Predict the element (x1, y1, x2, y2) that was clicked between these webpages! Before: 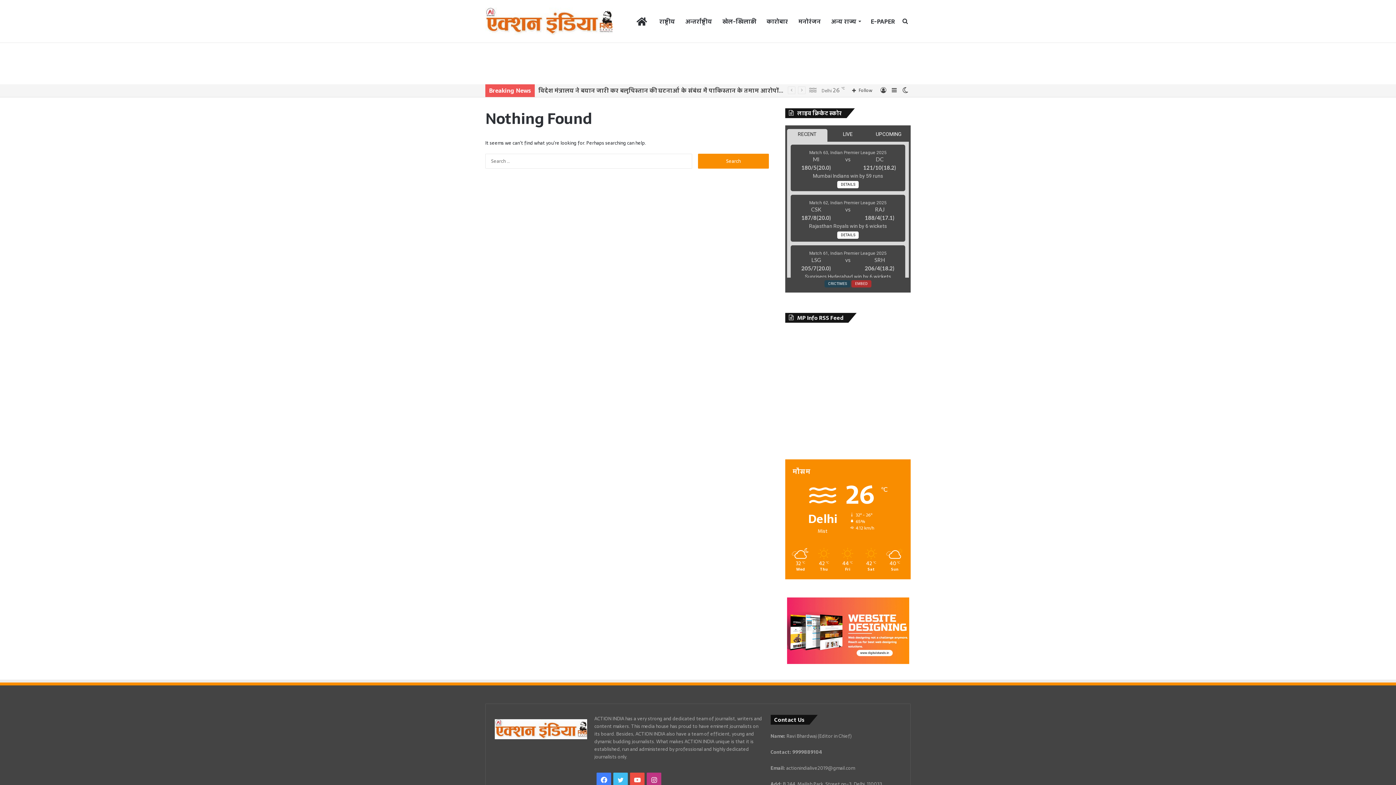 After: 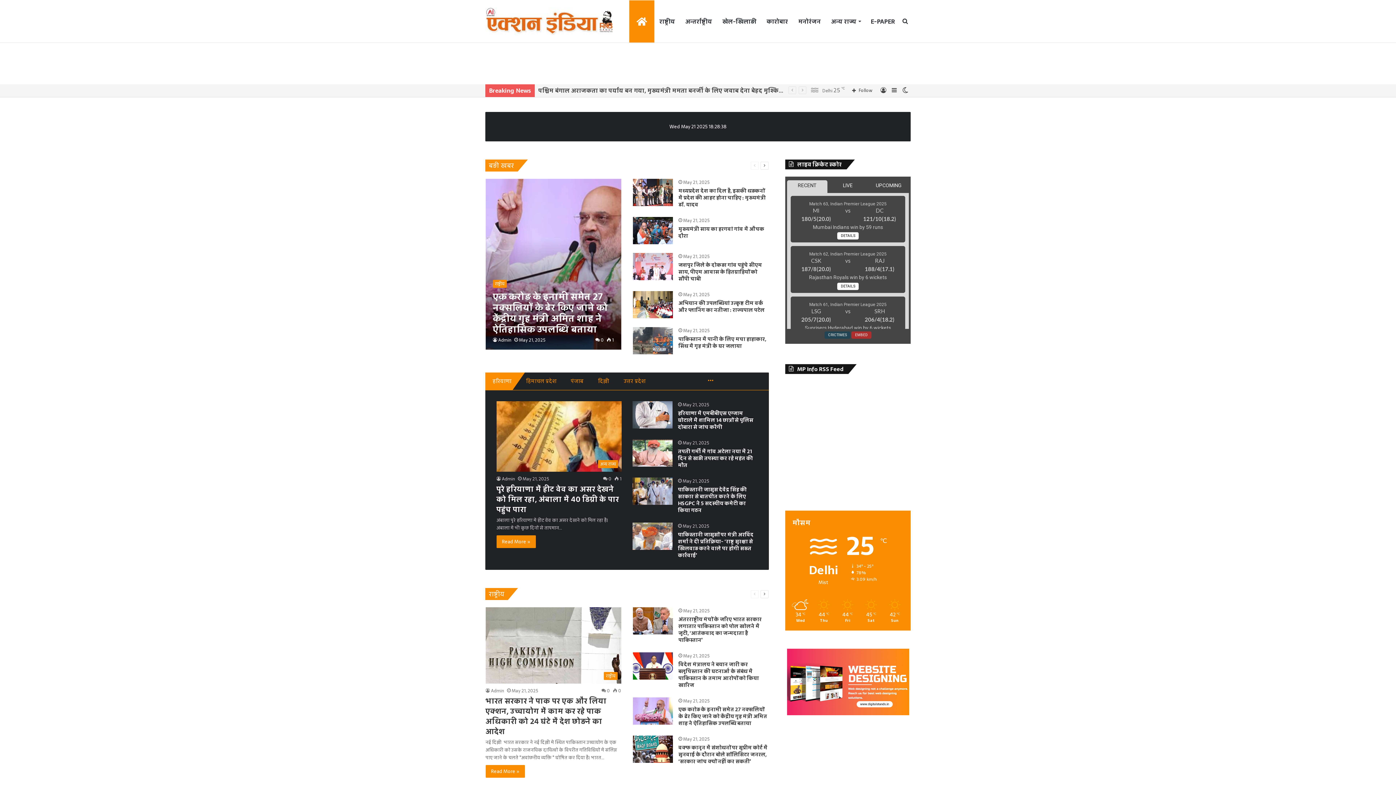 Action: label: होम bbox: (629, 0, 654, 42)